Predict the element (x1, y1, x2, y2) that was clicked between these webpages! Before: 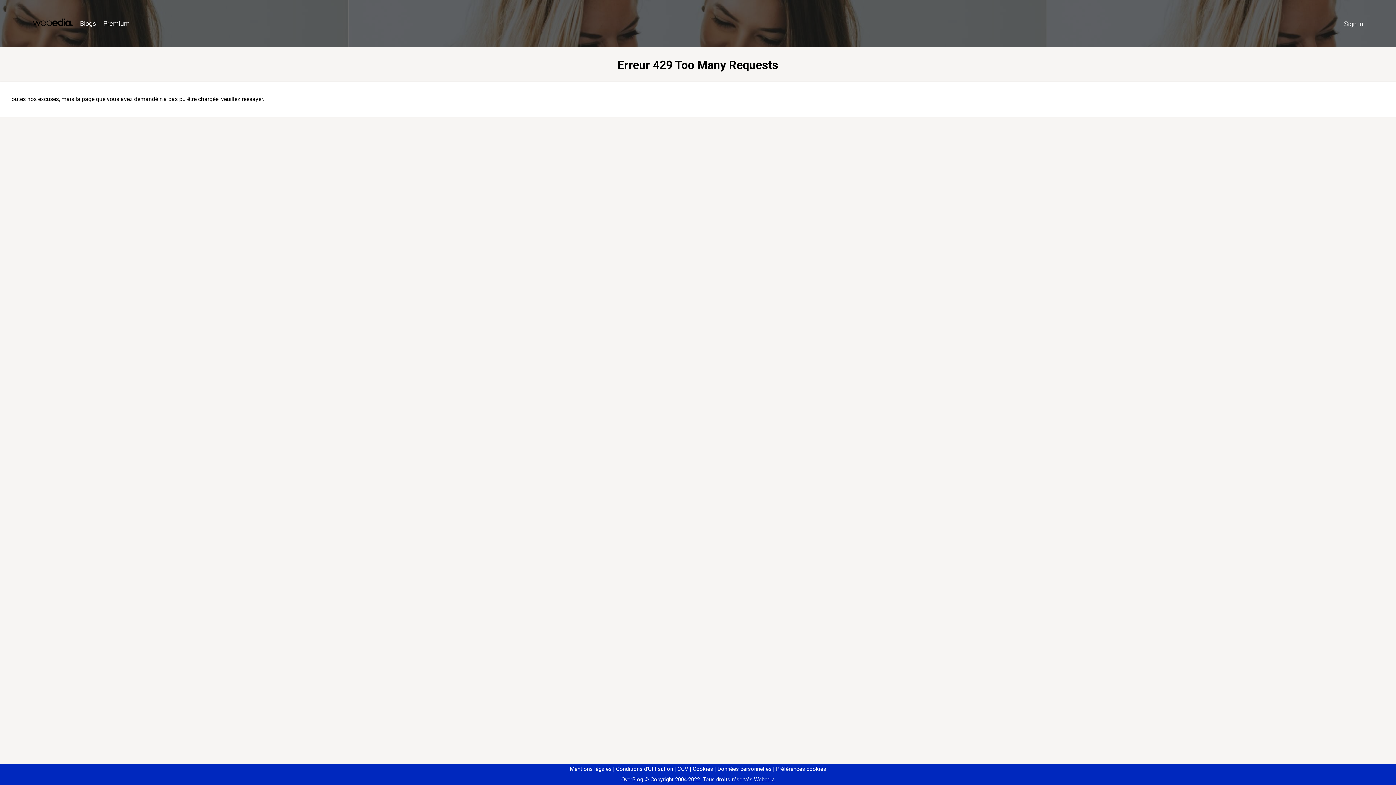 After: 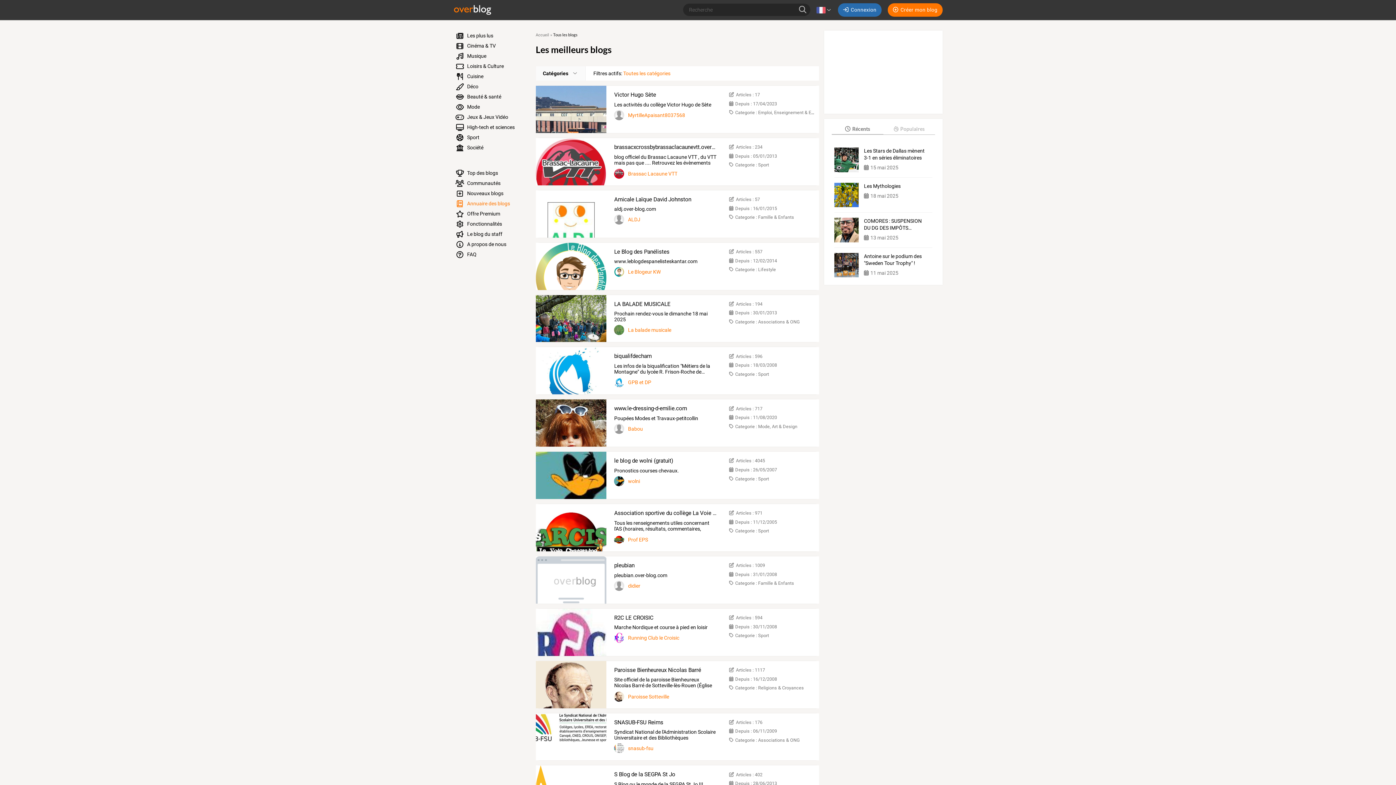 Action: label: Blogs bbox: (76, 16, 99, 31)